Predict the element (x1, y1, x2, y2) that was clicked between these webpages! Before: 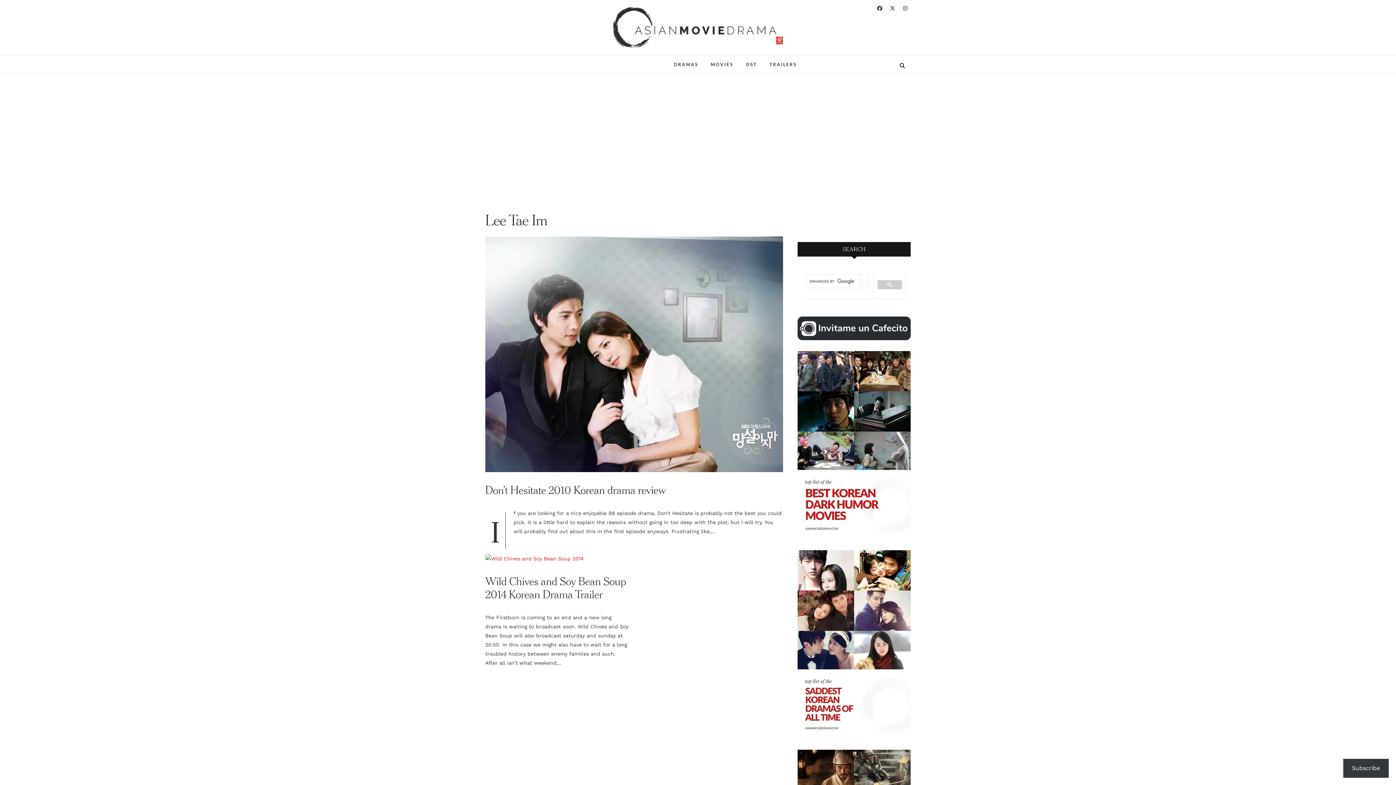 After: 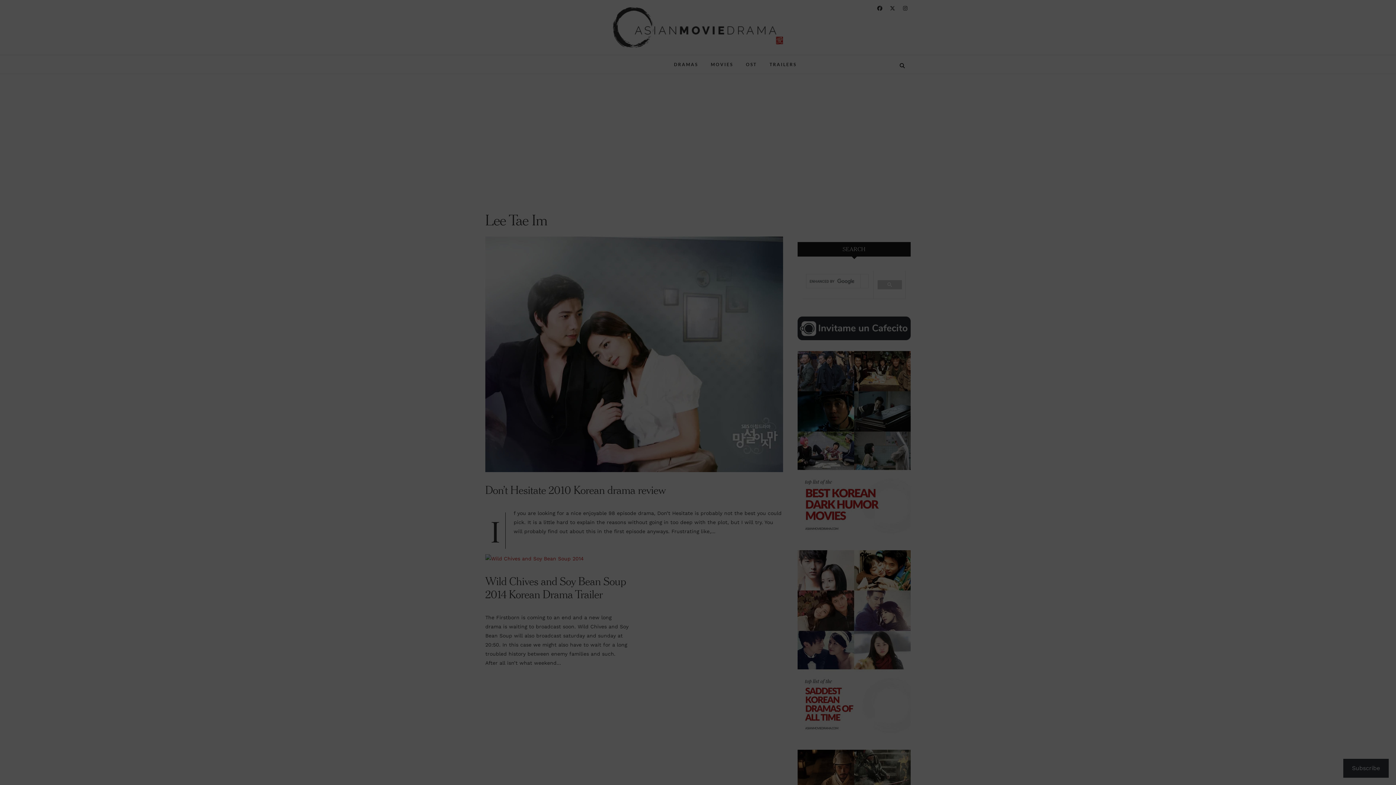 Action: bbox: (1343, 759, 1389, 778) label: Subscribe